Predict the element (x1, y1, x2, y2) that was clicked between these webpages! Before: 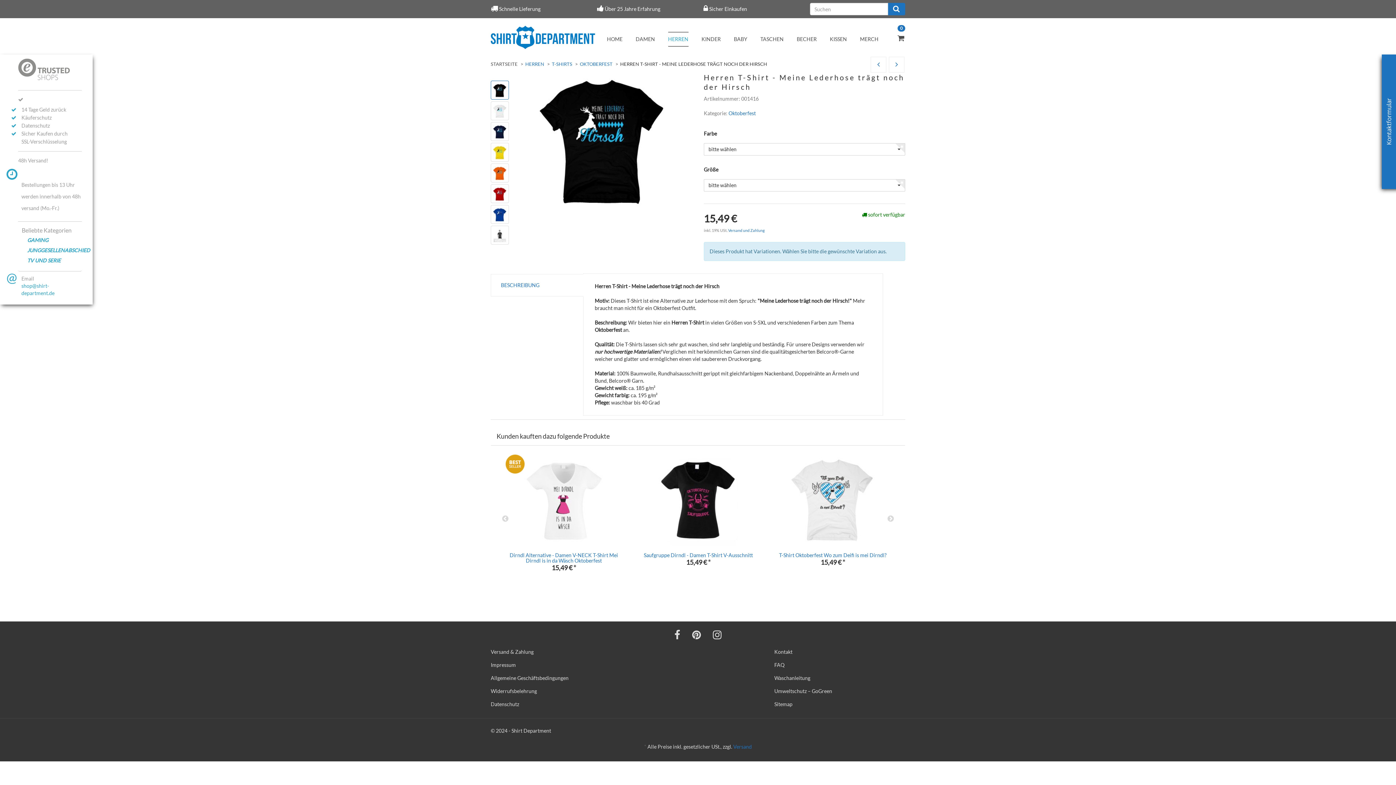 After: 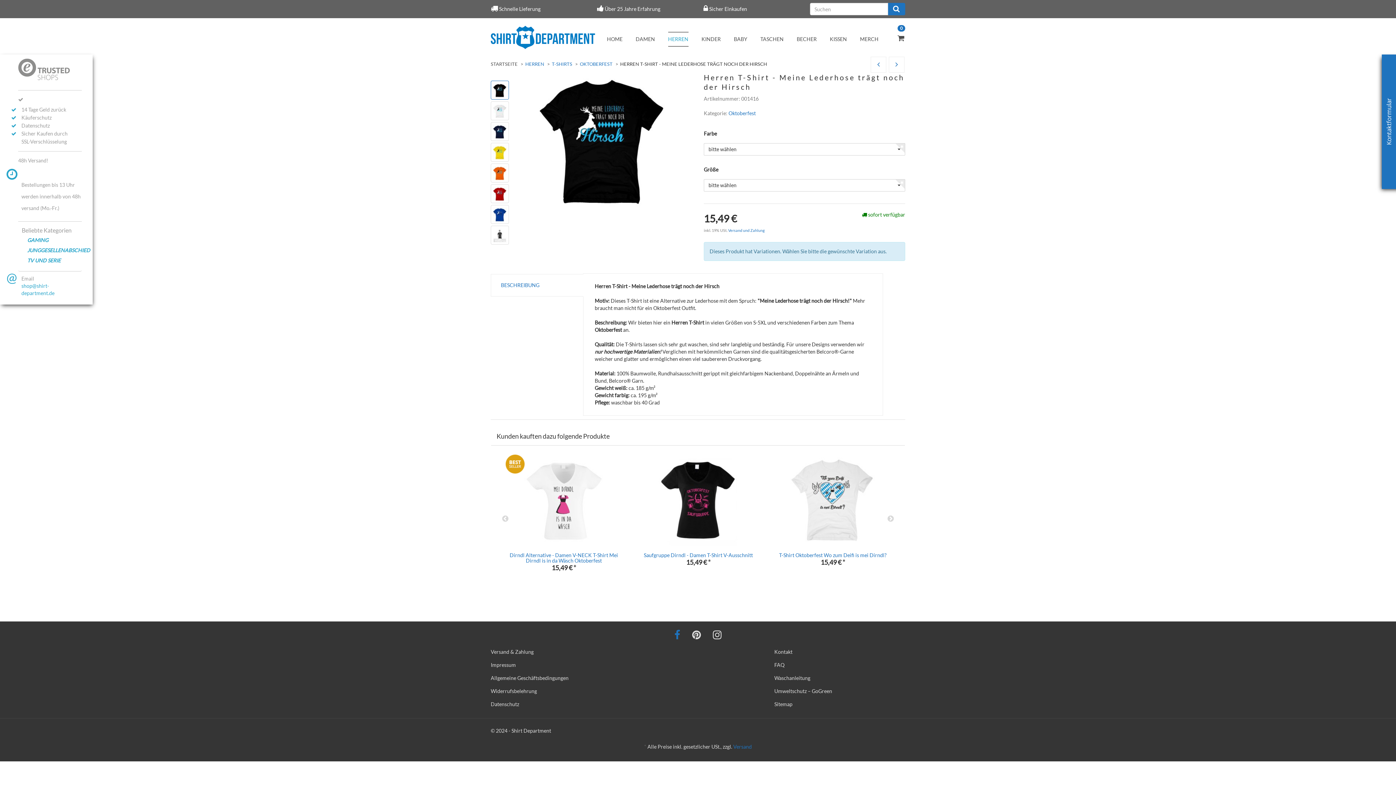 Action: bbox: (674, 628, 680, 641)